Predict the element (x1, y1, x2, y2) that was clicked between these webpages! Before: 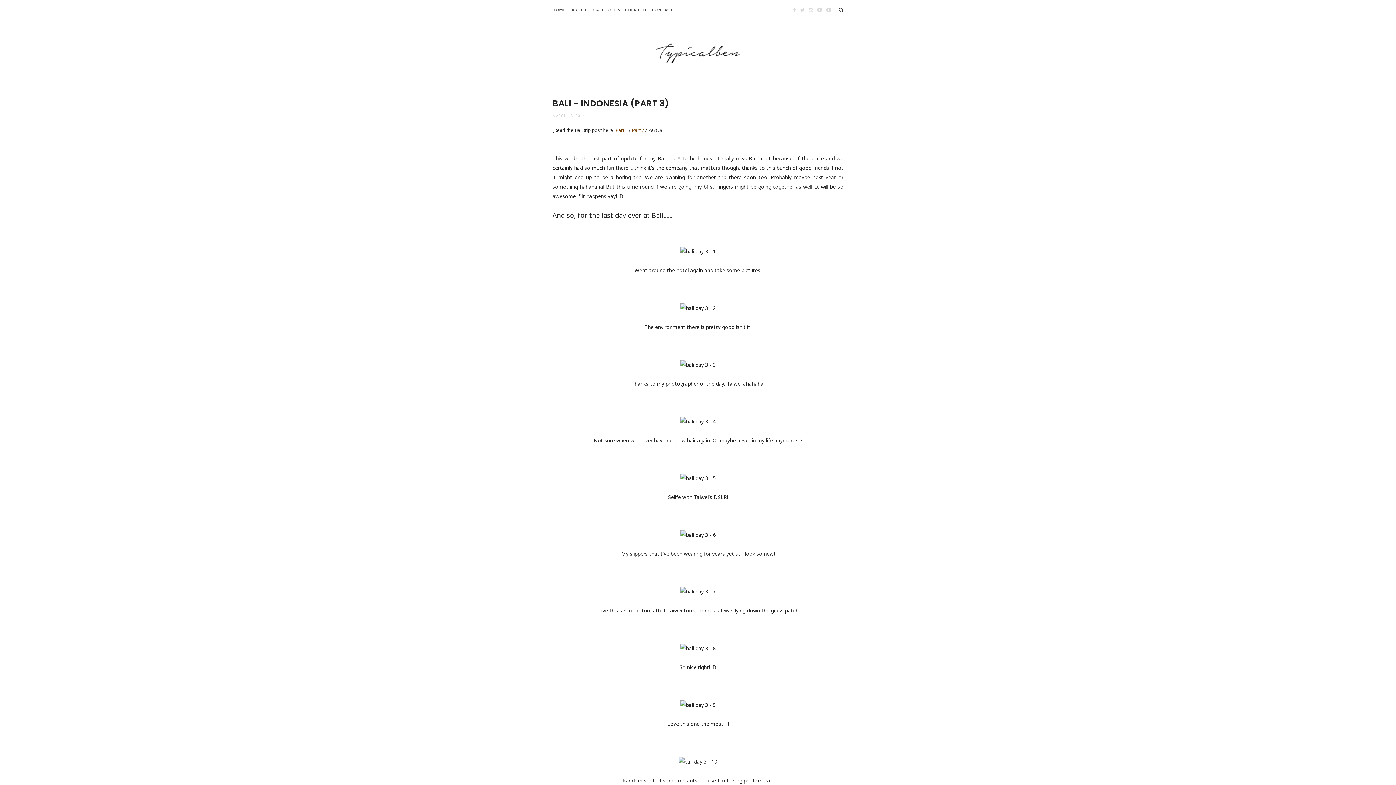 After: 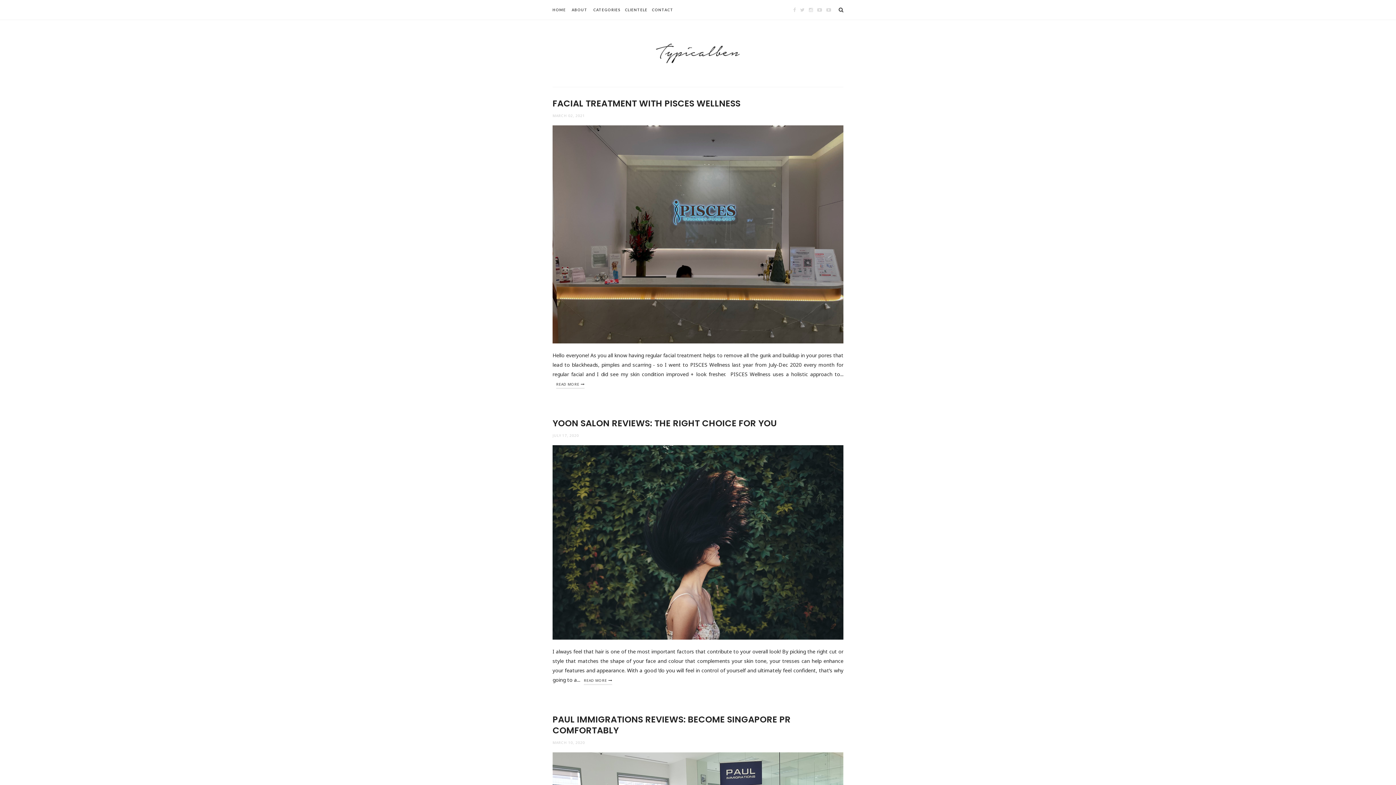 Action: bbox: (552, 34, 843, 72)